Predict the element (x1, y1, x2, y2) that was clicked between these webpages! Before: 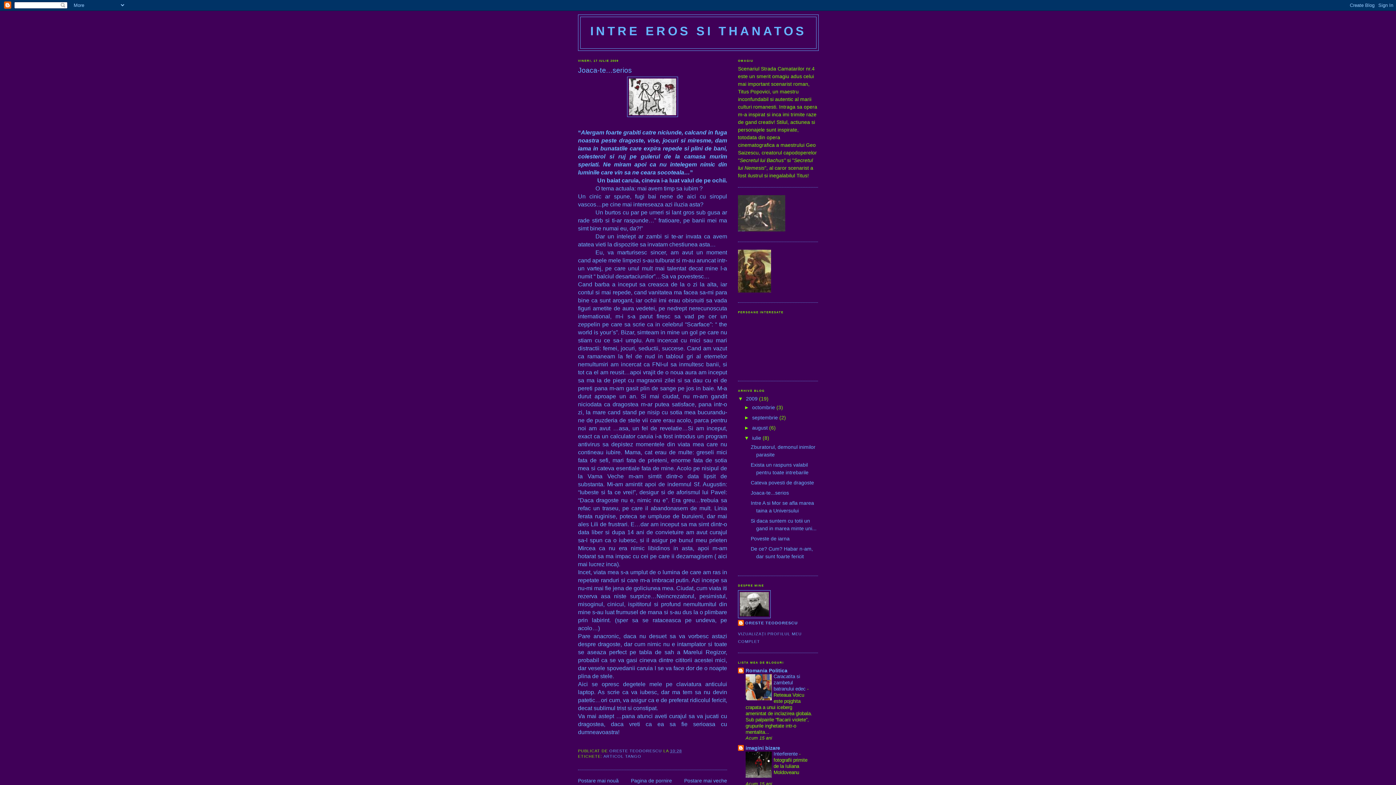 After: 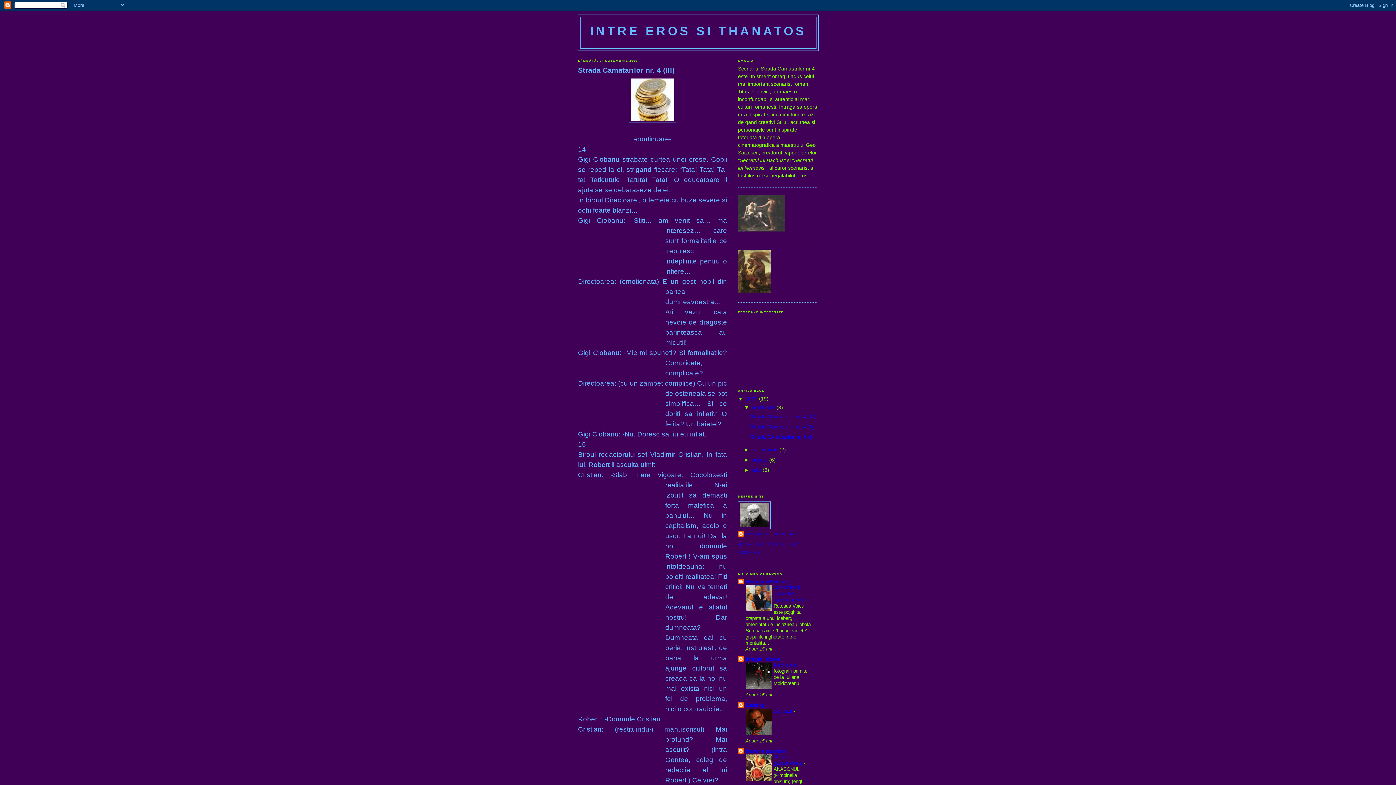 Action: label: Pagina de pornire bbox: (631, 778, 672, 784)